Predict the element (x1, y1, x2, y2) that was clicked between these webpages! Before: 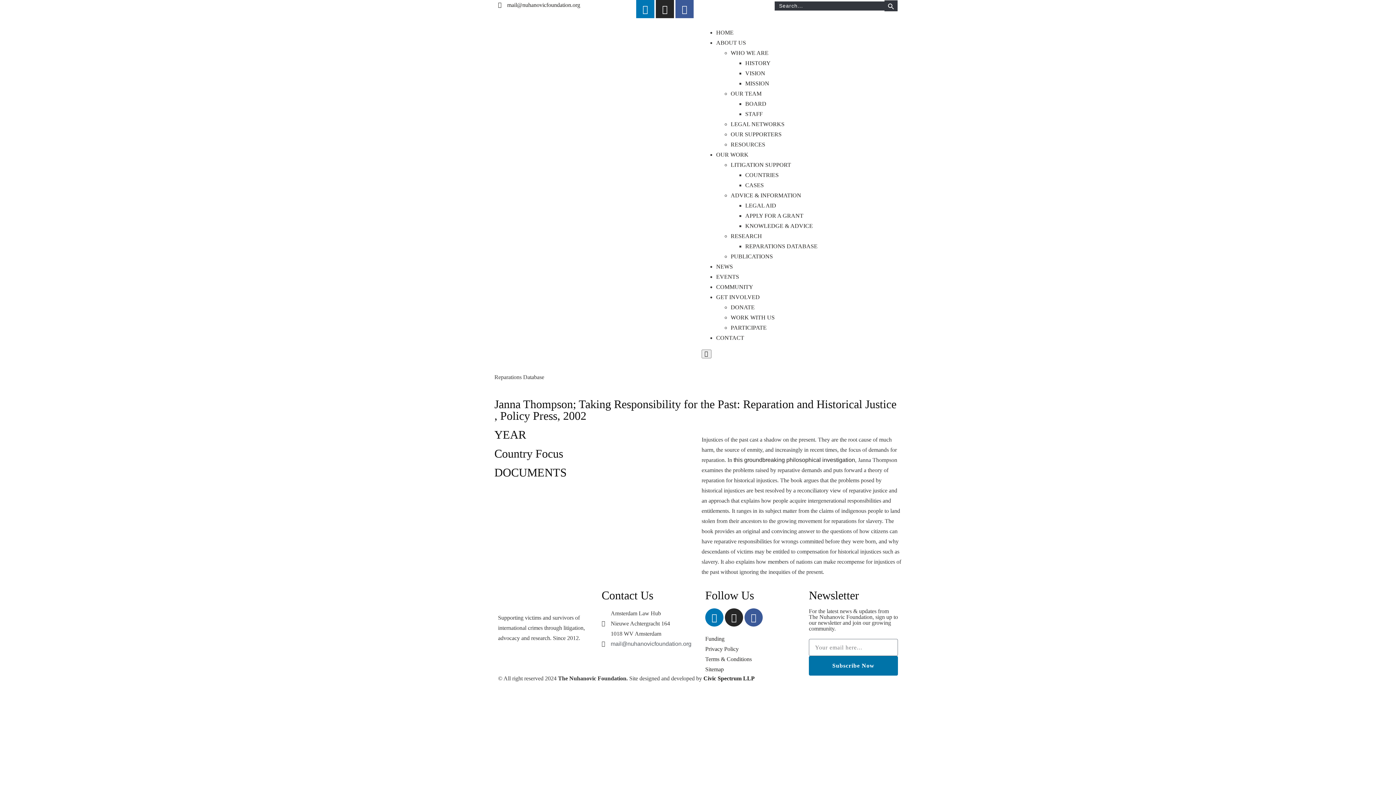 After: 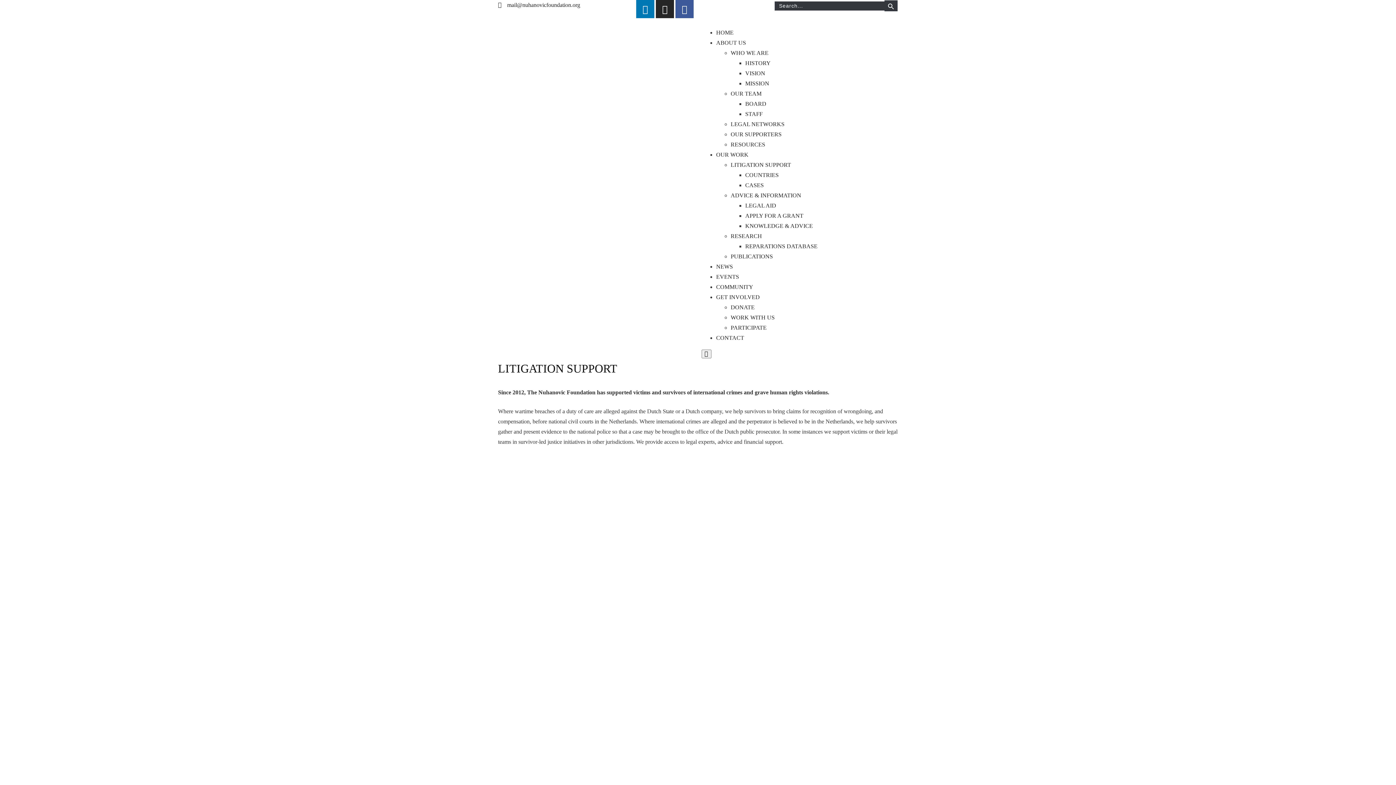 Action: label: LITIGATION SUPPORT bbox: (730, 161, 791, 168)